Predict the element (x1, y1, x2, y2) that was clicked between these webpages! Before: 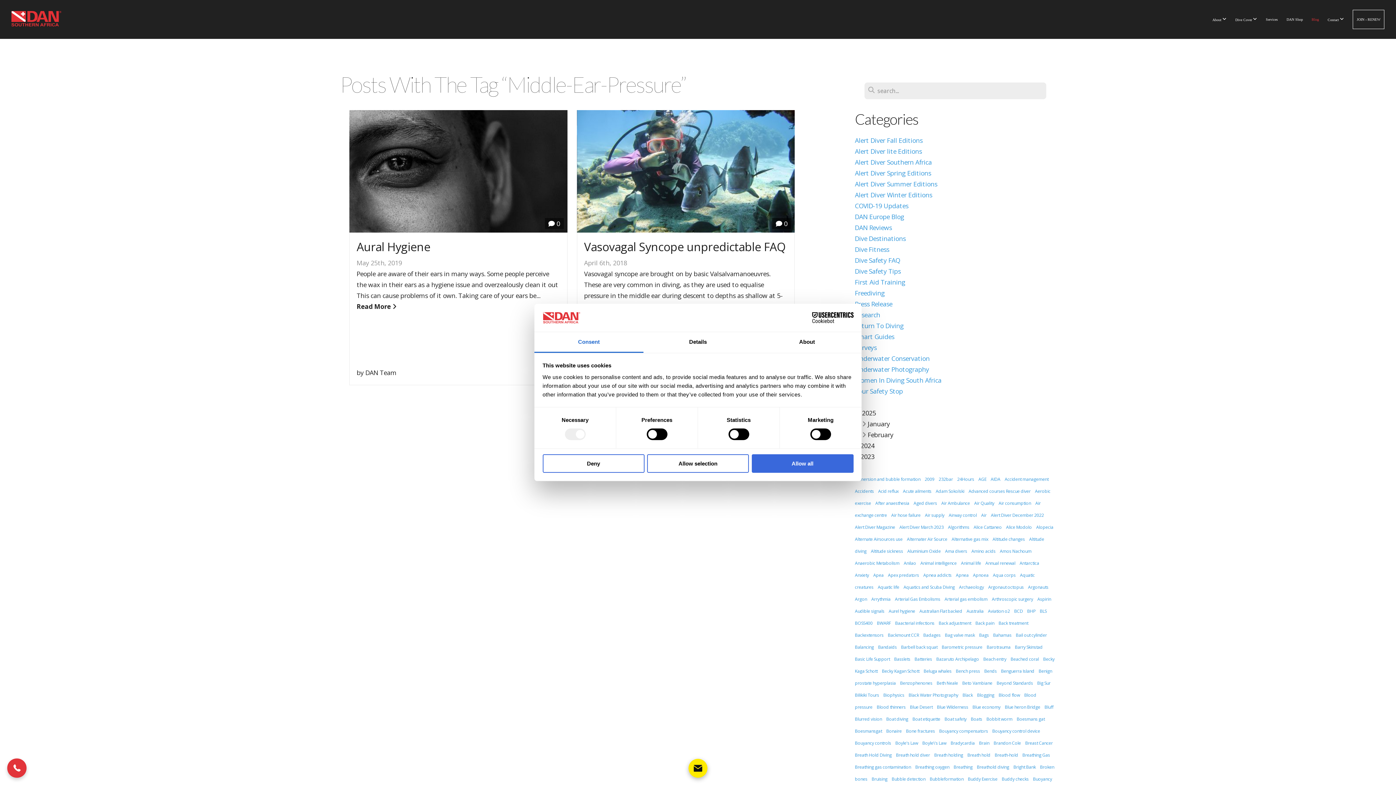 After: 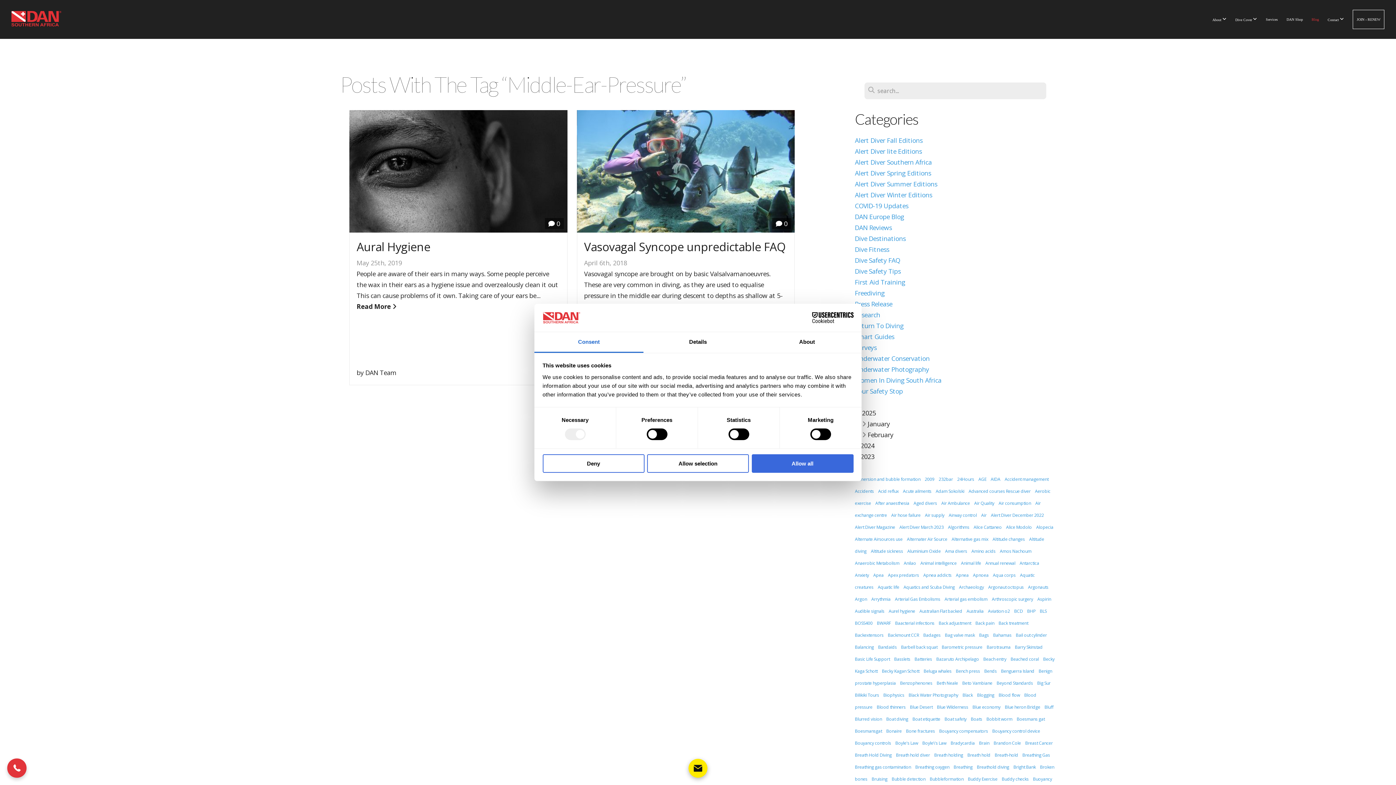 Action: label: Cookiebot - opens in a new window bbox: (790, 312, 853, 323)